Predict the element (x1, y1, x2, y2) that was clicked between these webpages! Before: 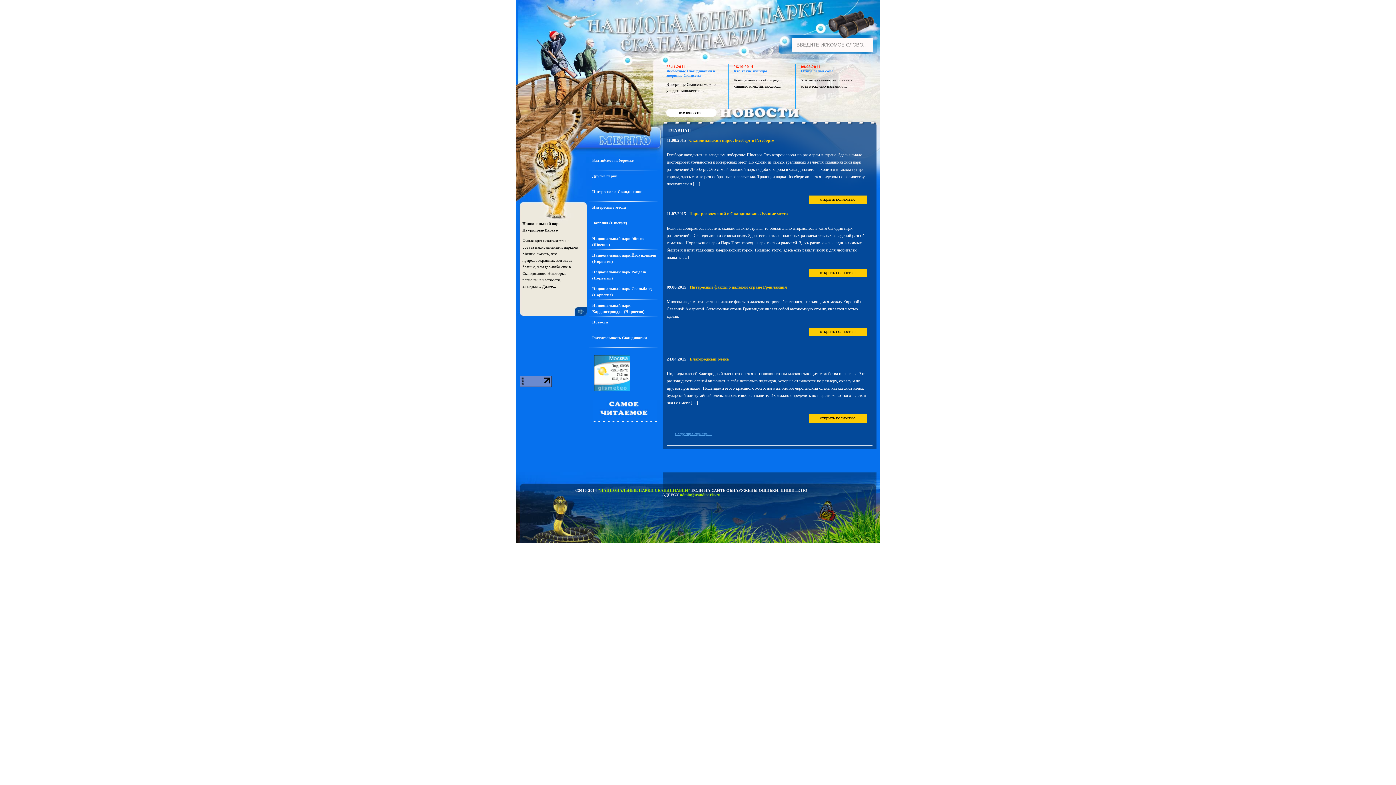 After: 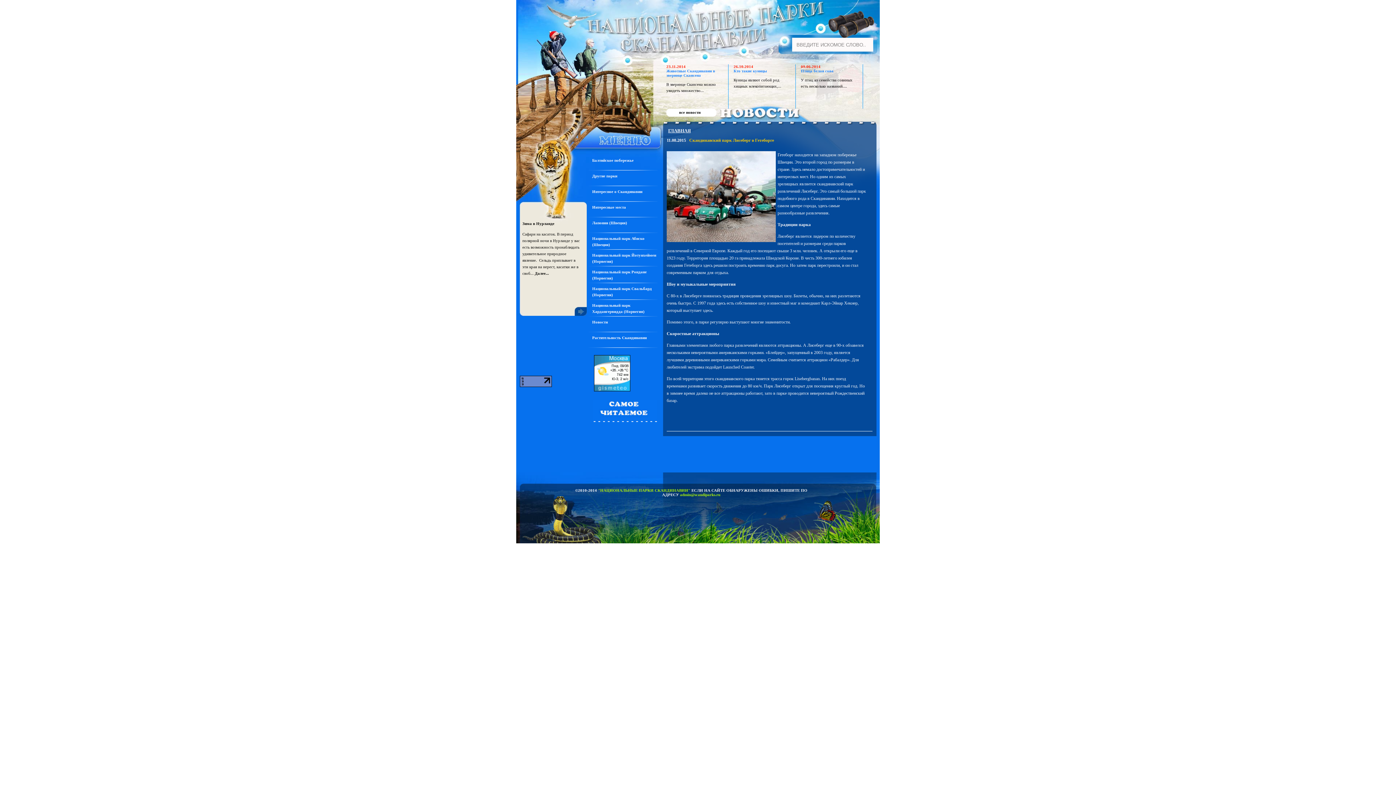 Action: bbox: (820, 196, 855, 201) label: открыть полностью